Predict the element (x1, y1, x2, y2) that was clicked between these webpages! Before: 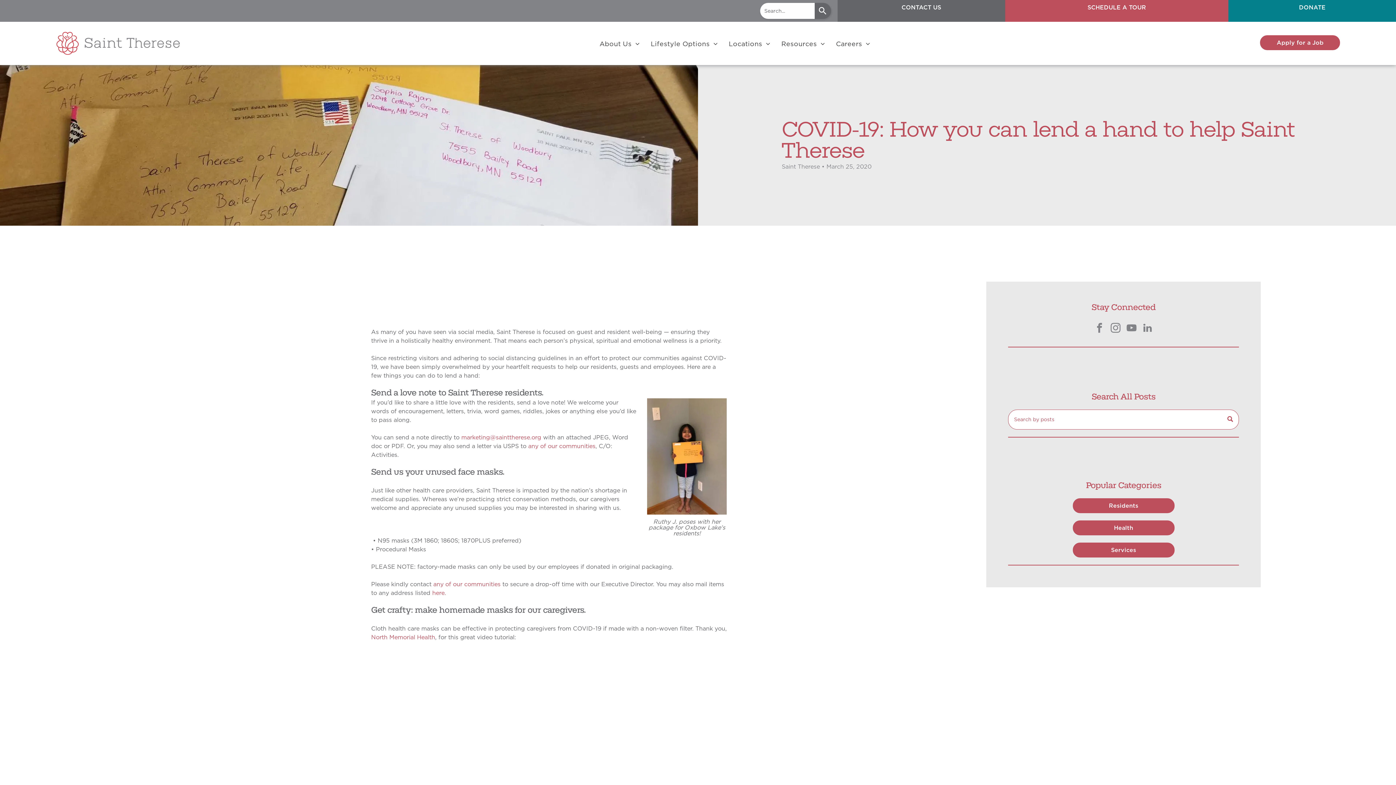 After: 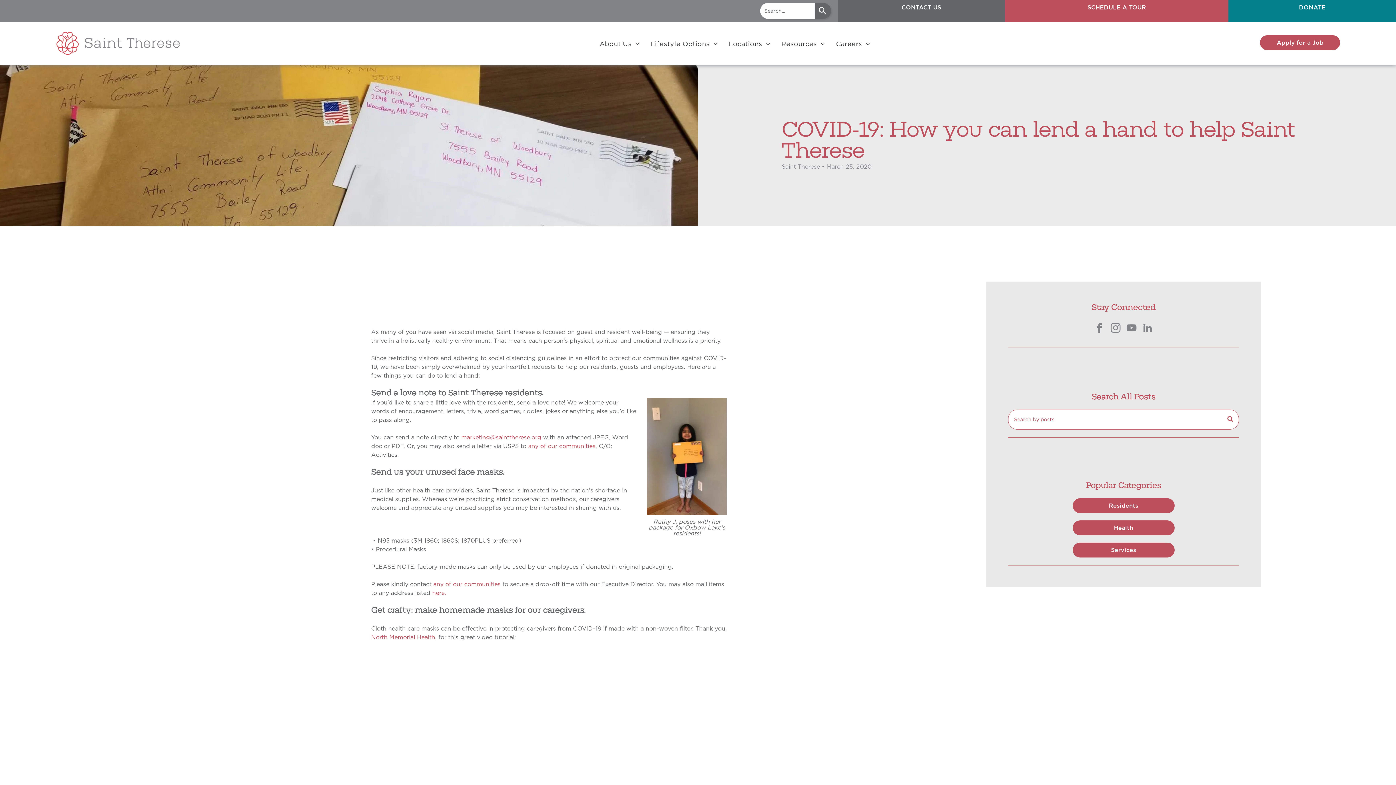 Action: label: linkedin bbox: (1139, 320, 1155, 338)